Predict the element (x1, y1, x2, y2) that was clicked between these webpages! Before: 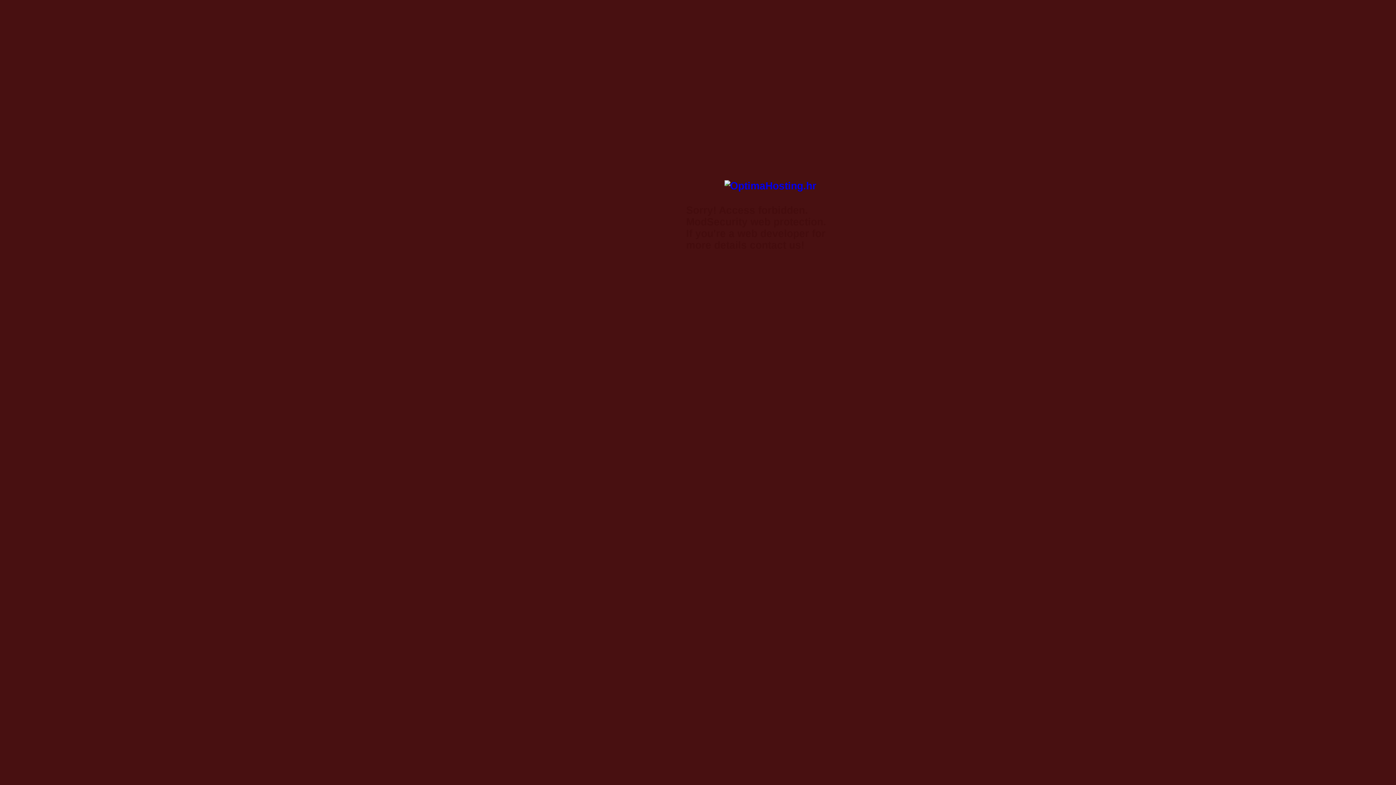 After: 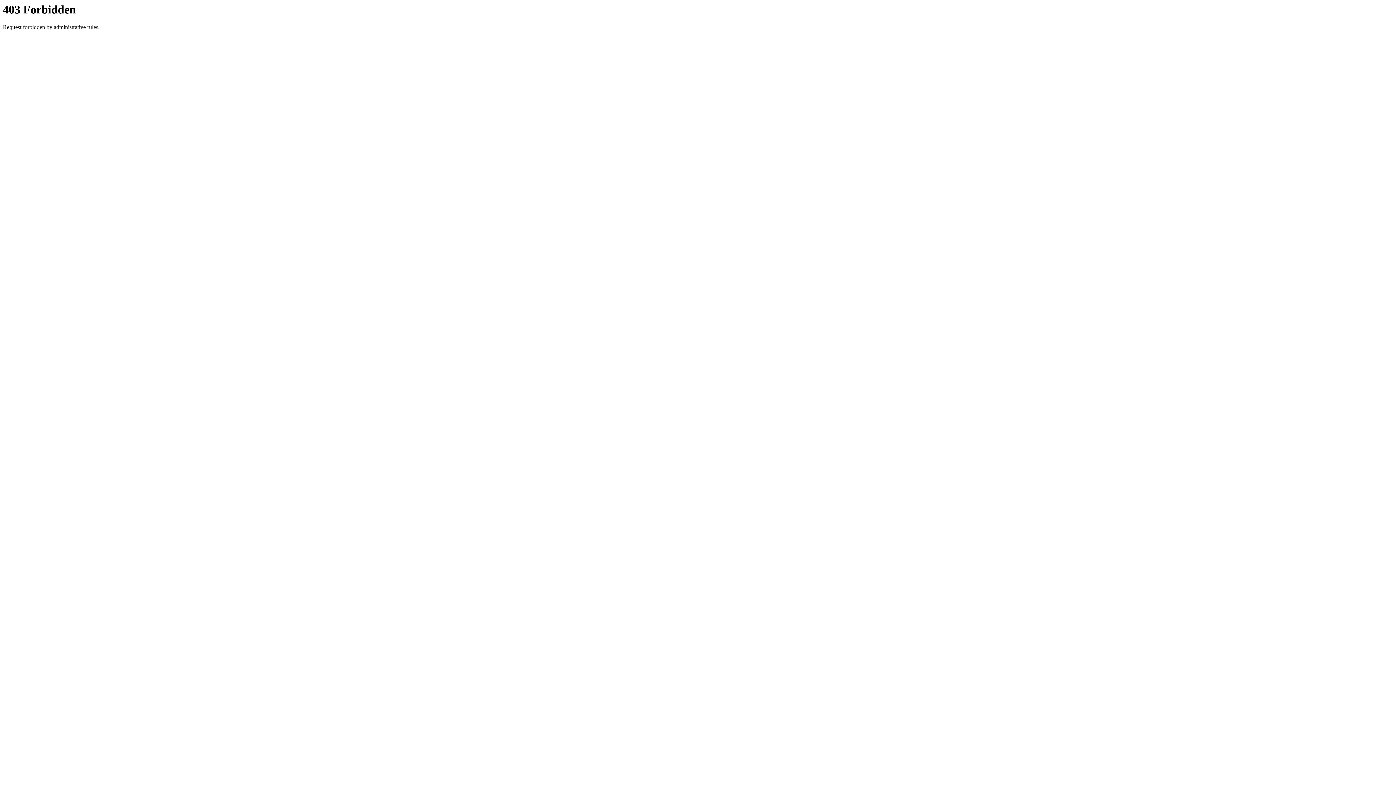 Action: bbox: (724, 180, 816, 191)